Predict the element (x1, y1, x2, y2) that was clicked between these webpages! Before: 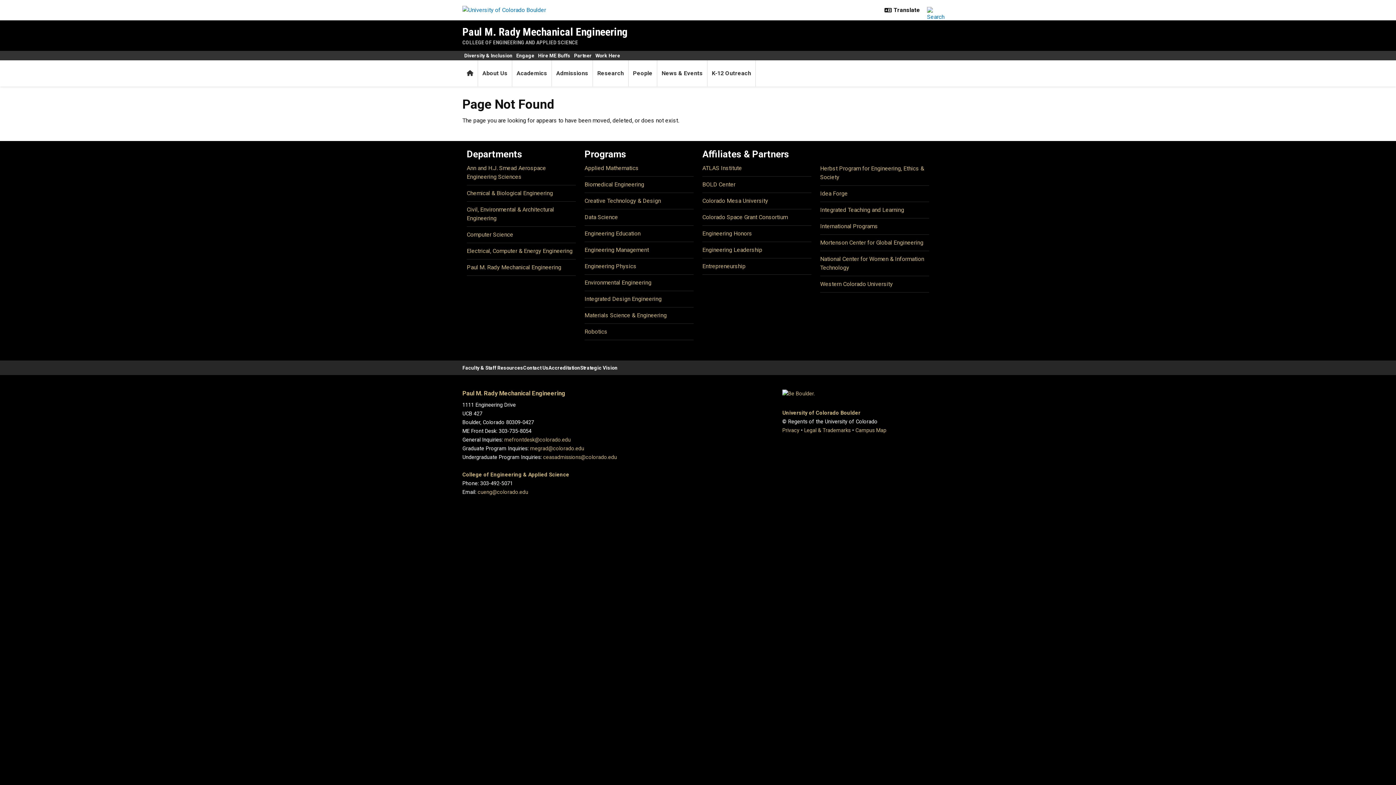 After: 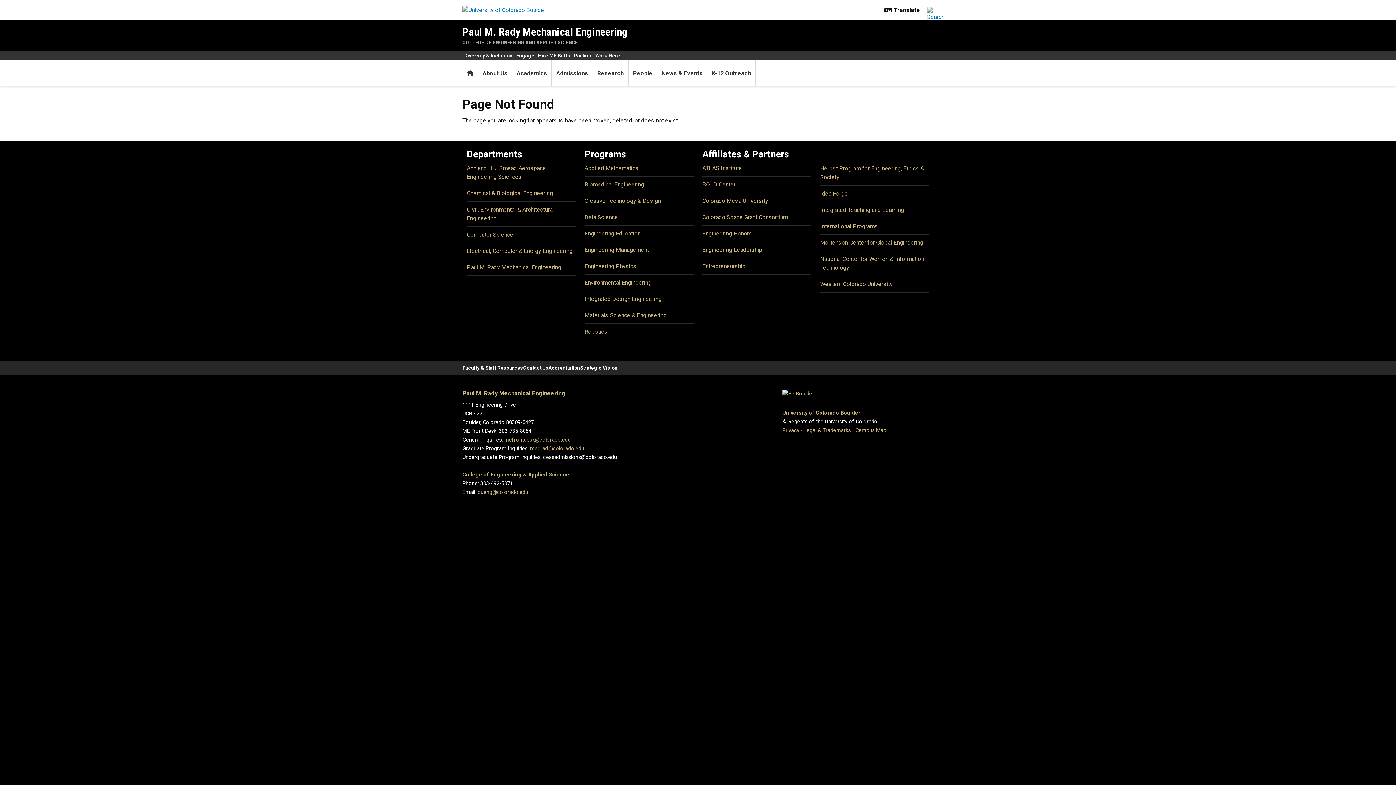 Action: bbox: (543, 454, 617, 460) label: ceasadmissions@colorado.edu